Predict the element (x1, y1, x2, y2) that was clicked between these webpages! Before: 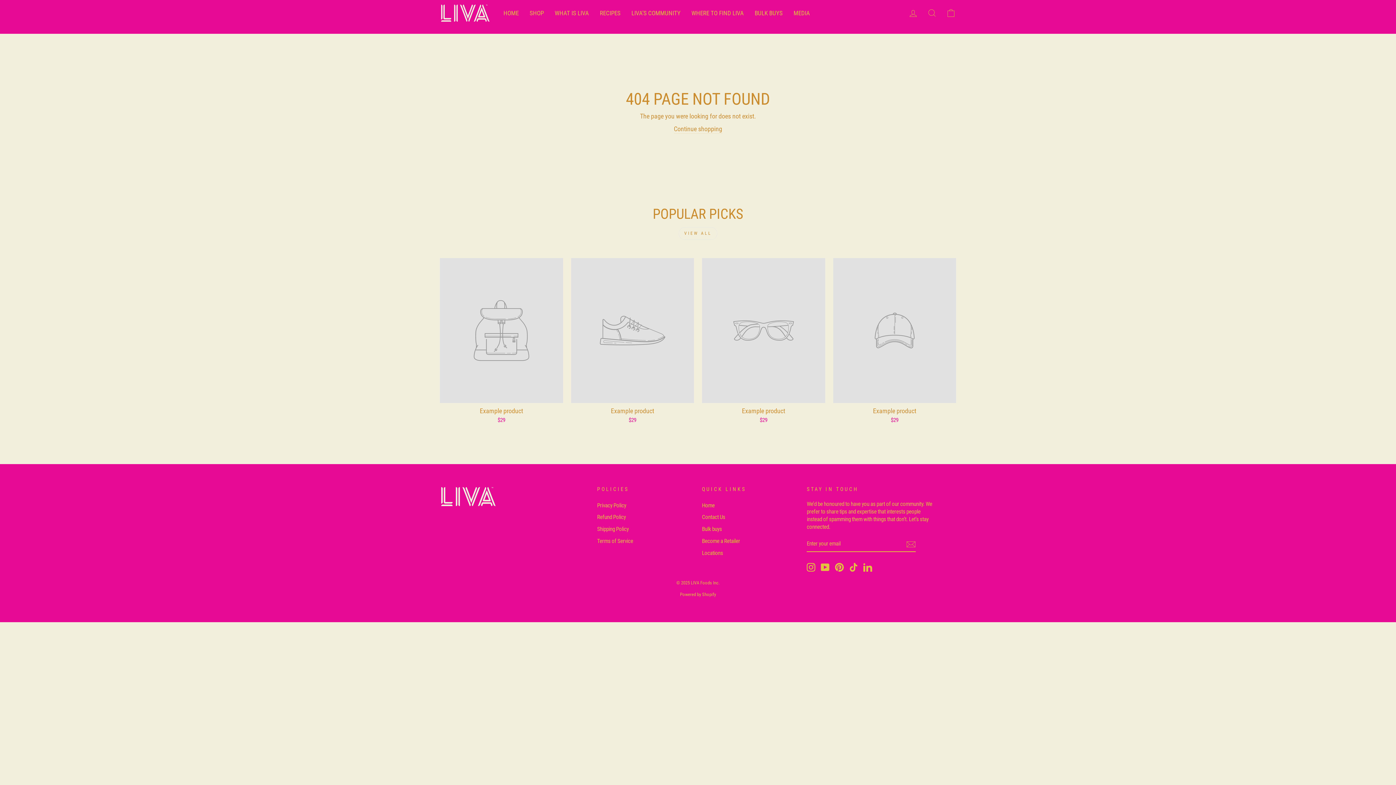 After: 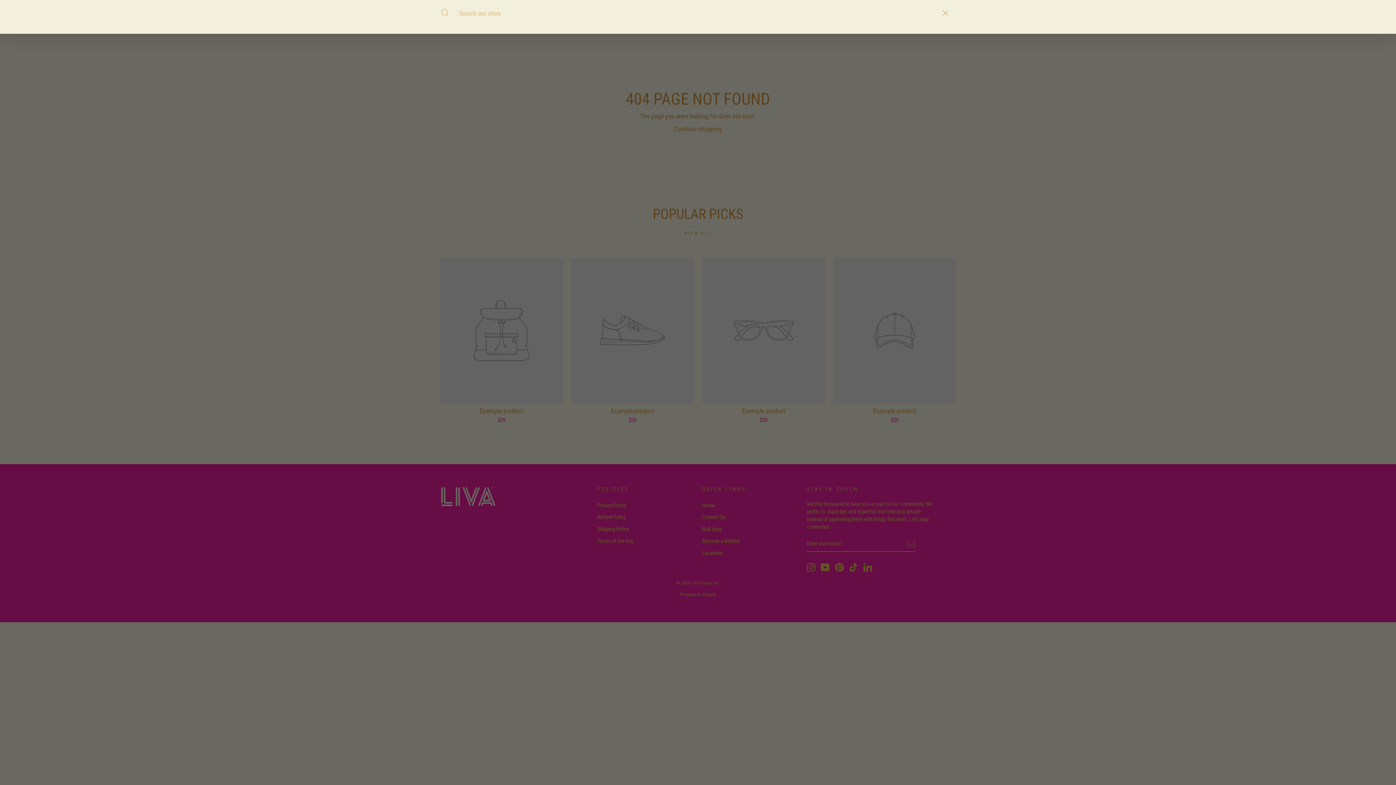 Action: label: SEARCH bbox: (922, 5, 941, 21)